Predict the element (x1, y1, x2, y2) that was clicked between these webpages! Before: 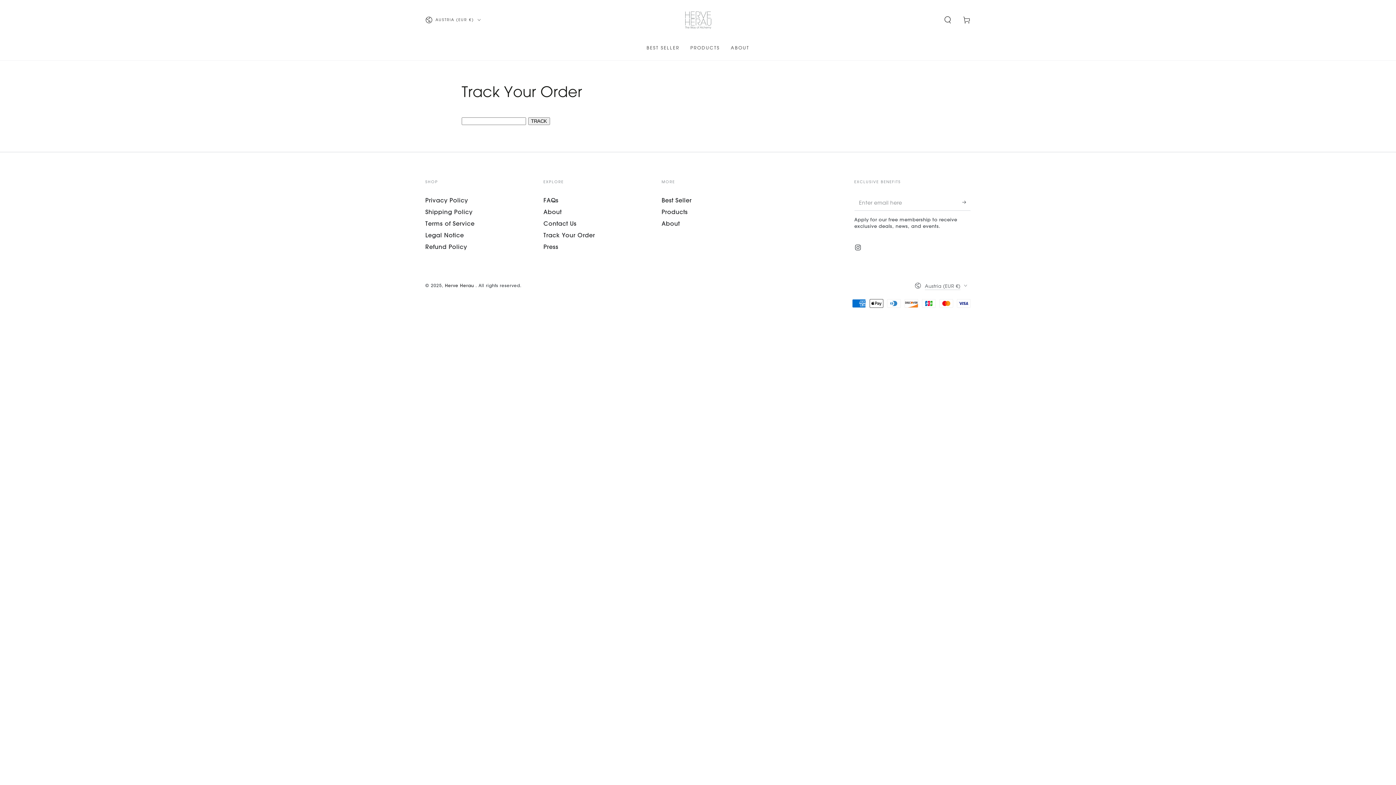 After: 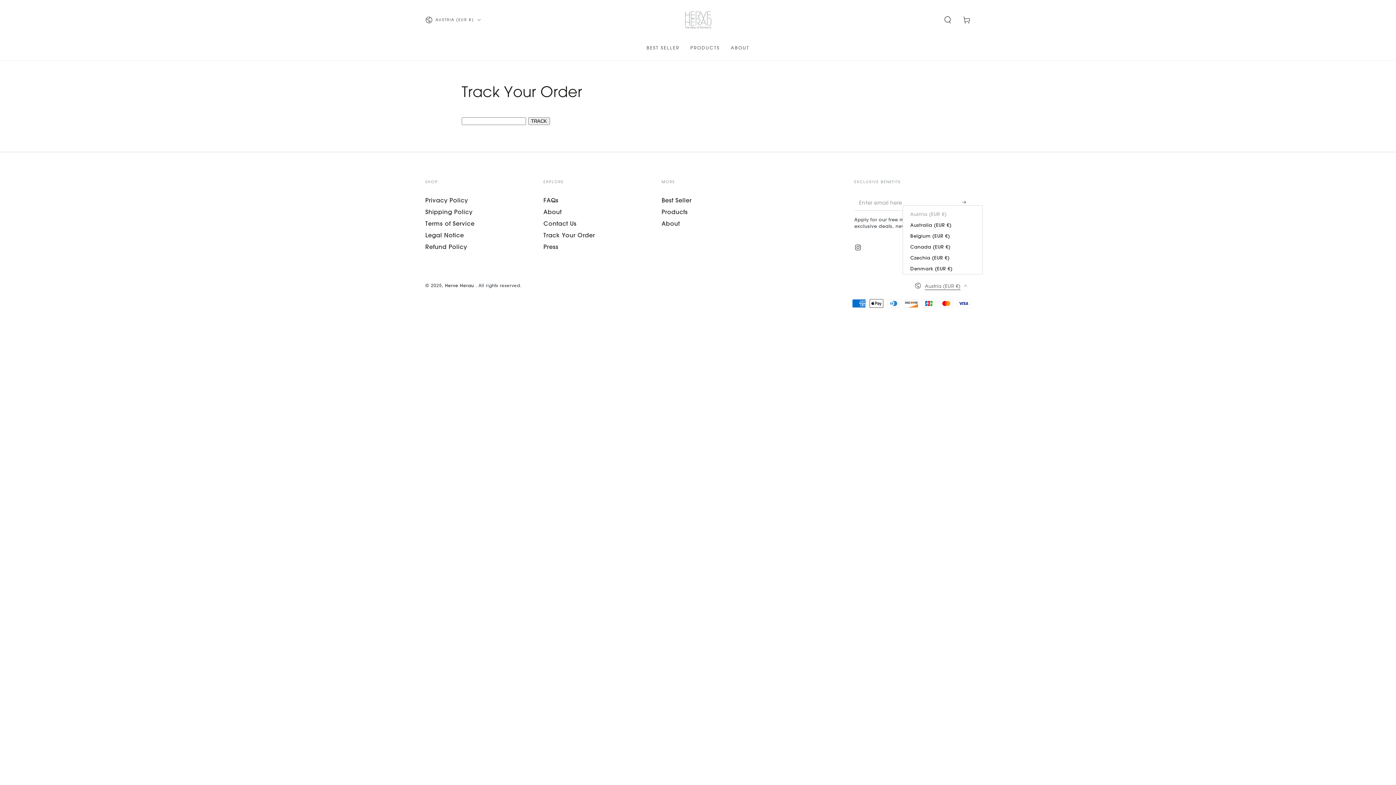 Action: bbox: (914, 278, 970, 293) label: Austria (EUR €)